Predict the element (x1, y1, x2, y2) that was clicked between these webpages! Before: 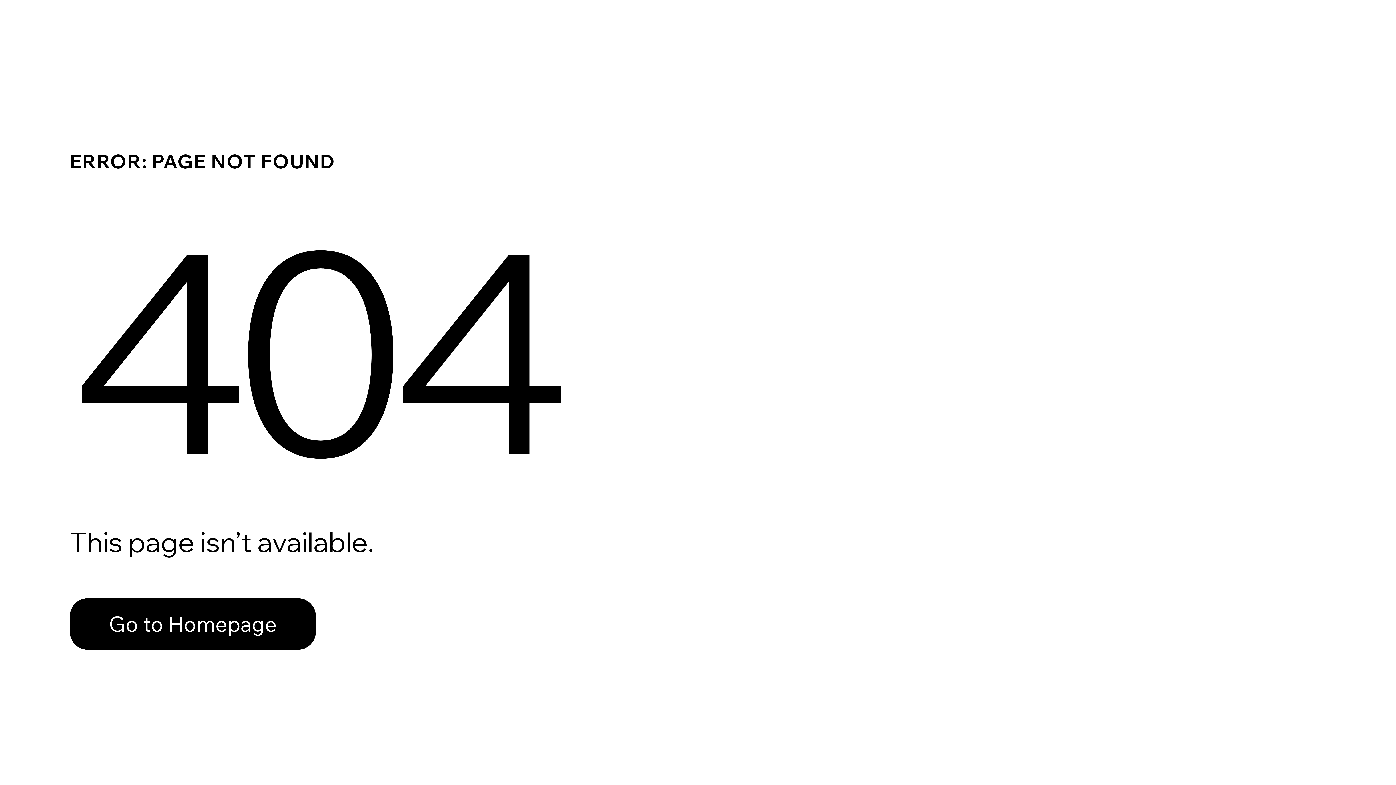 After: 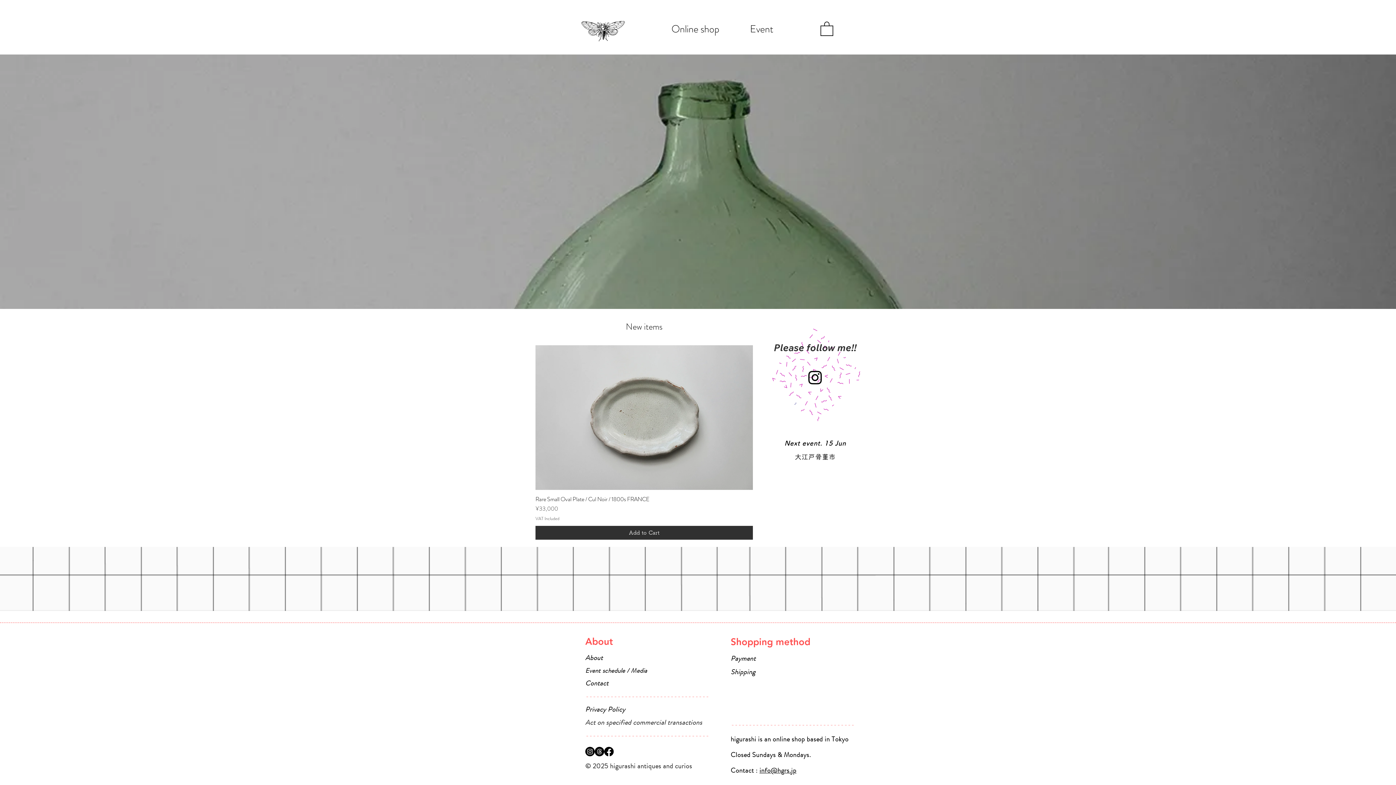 Action: label: Go to Homepage bbox: (69, 582, 768, 659)